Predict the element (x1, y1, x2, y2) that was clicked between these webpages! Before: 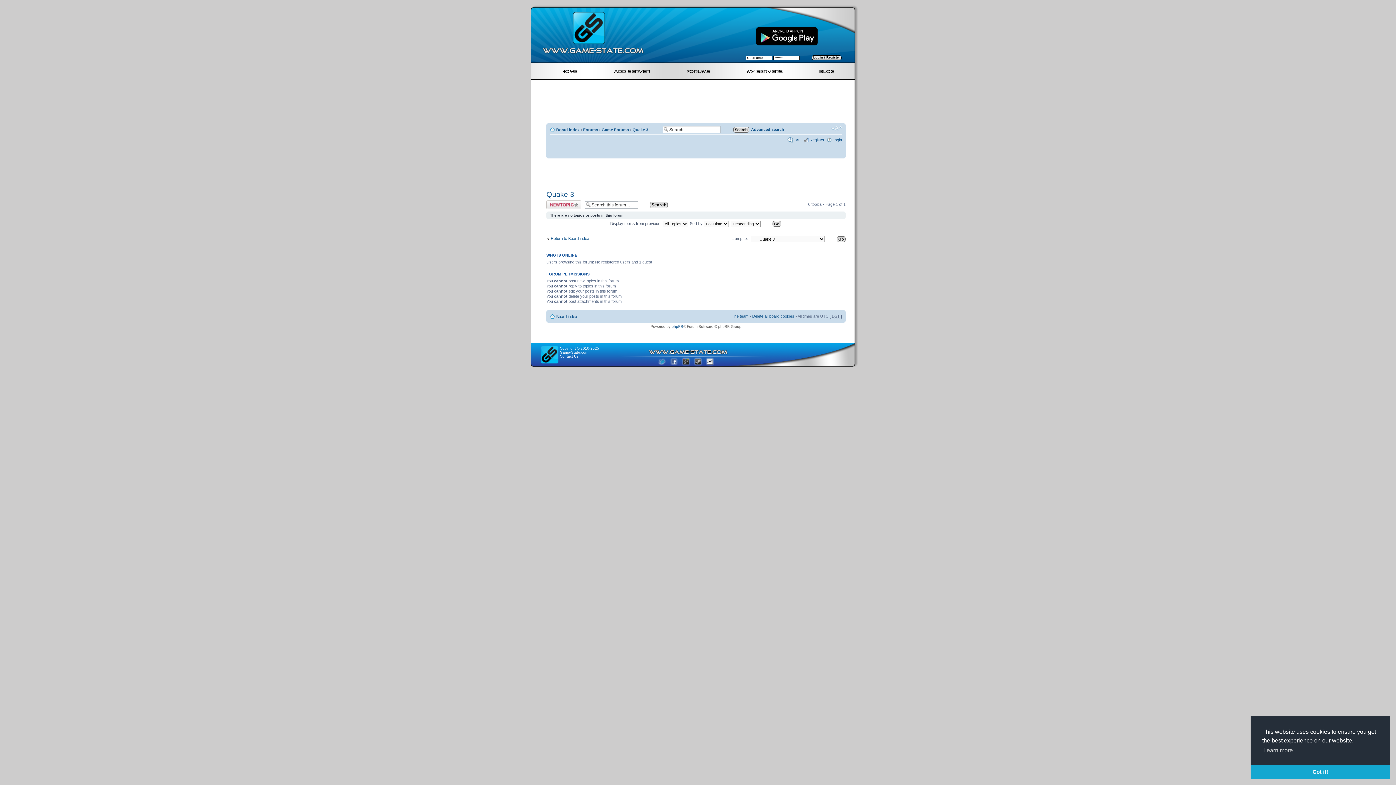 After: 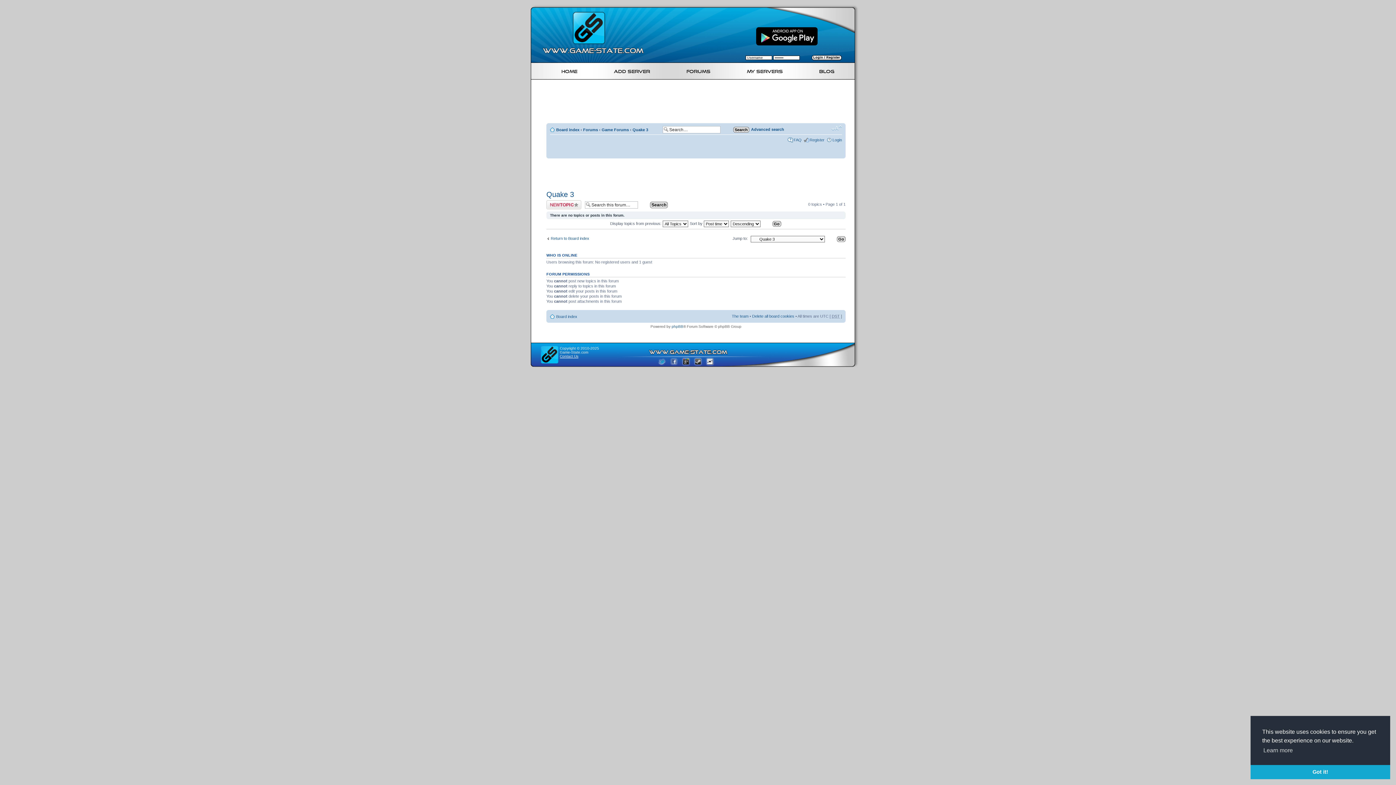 Action: bbox: (831, 125, 842, 131) label: Change font size